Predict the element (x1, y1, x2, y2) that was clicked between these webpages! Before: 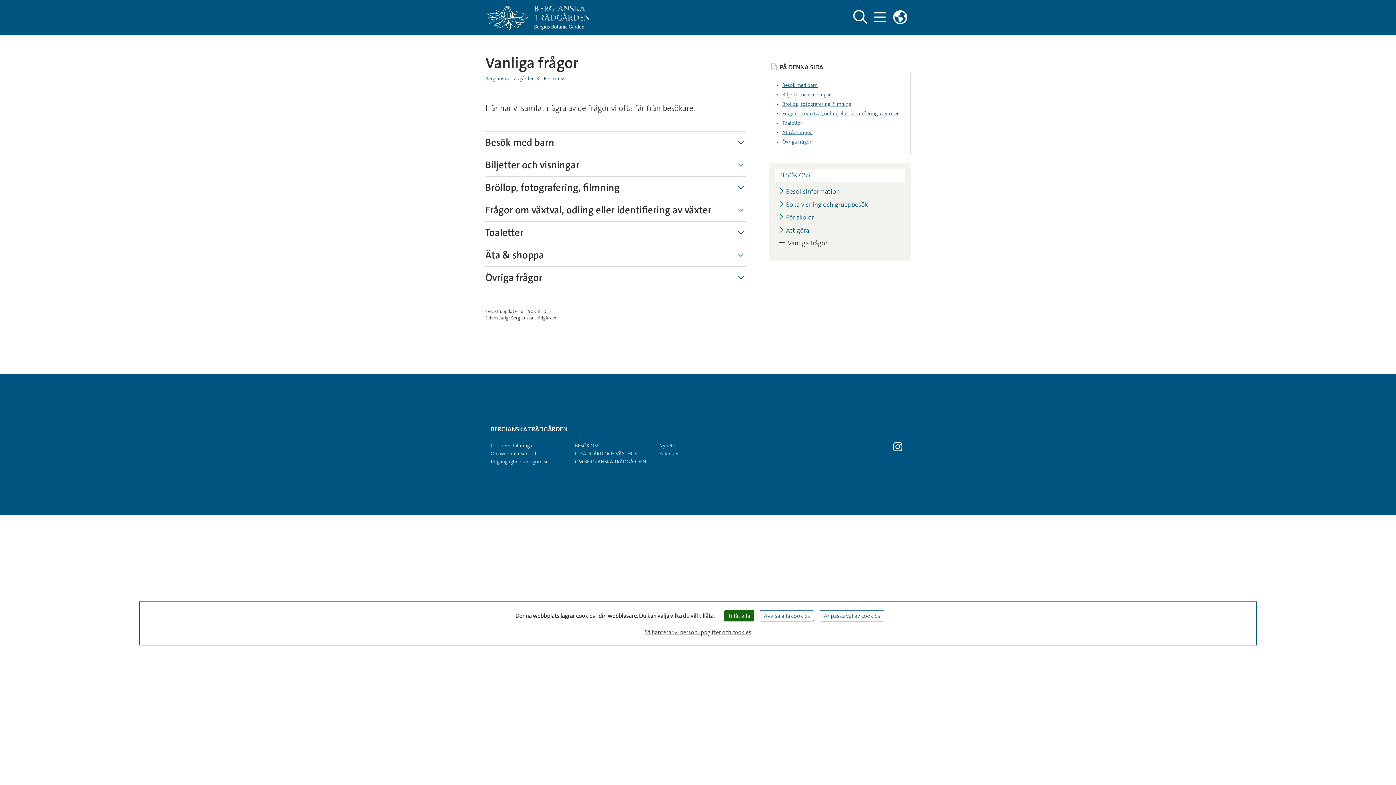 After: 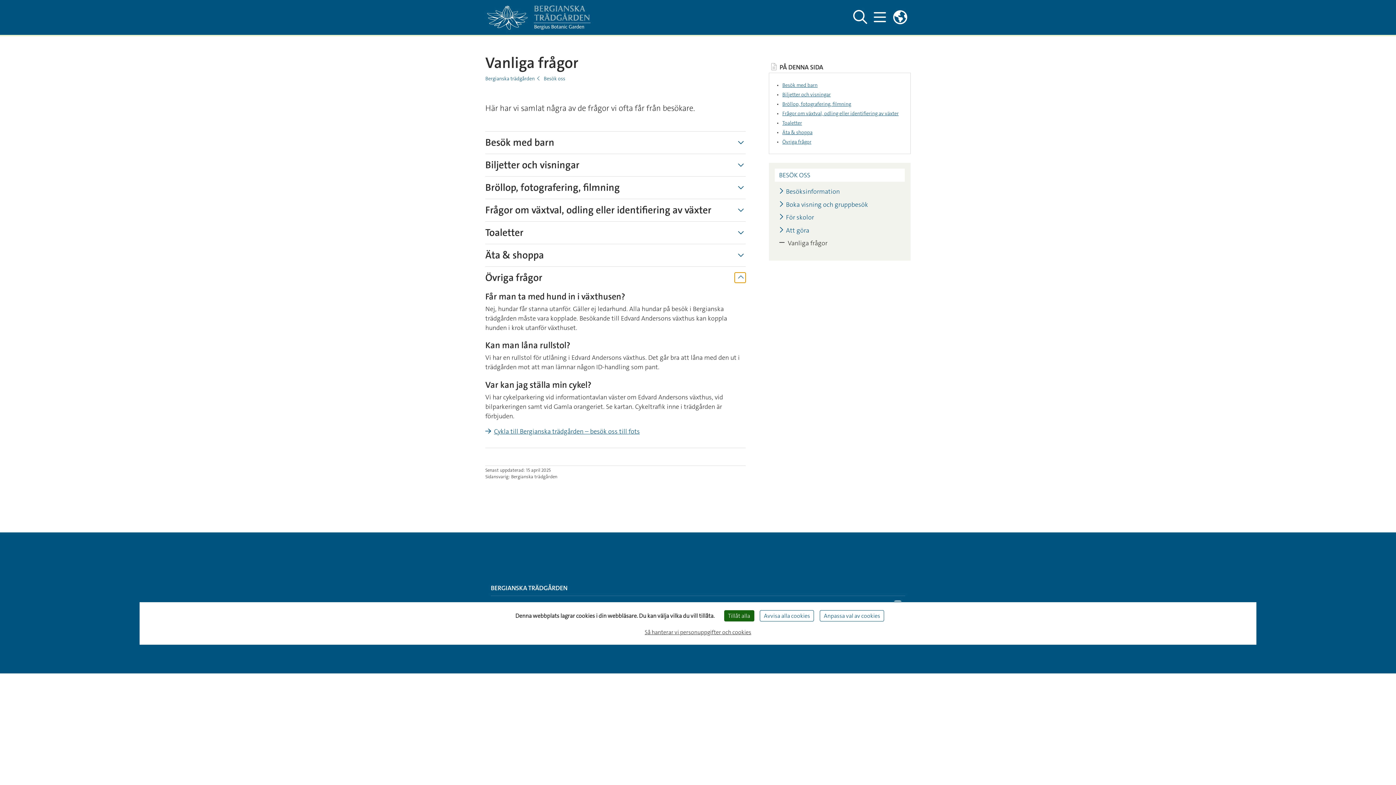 Action: bbox: (734, 272, 745, 282) label: Visa mer